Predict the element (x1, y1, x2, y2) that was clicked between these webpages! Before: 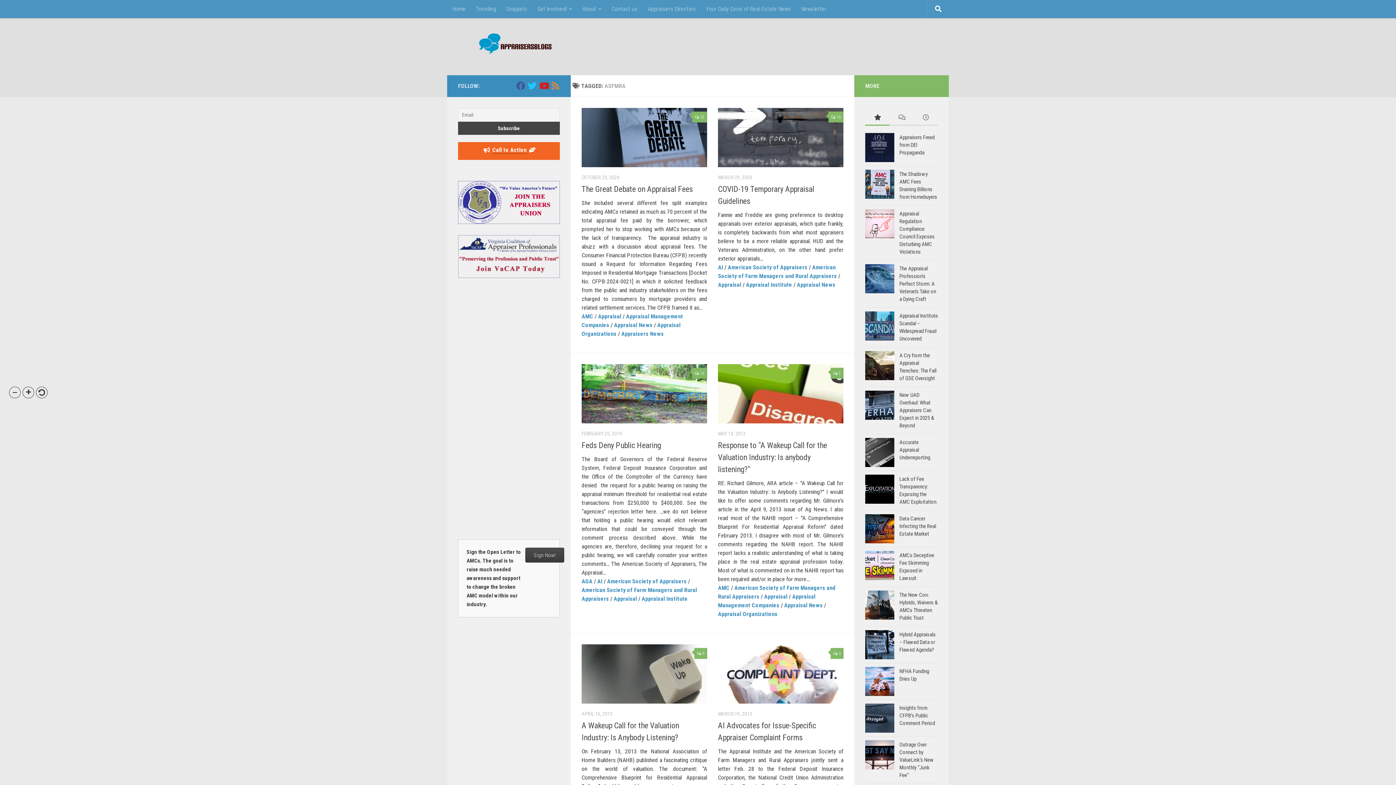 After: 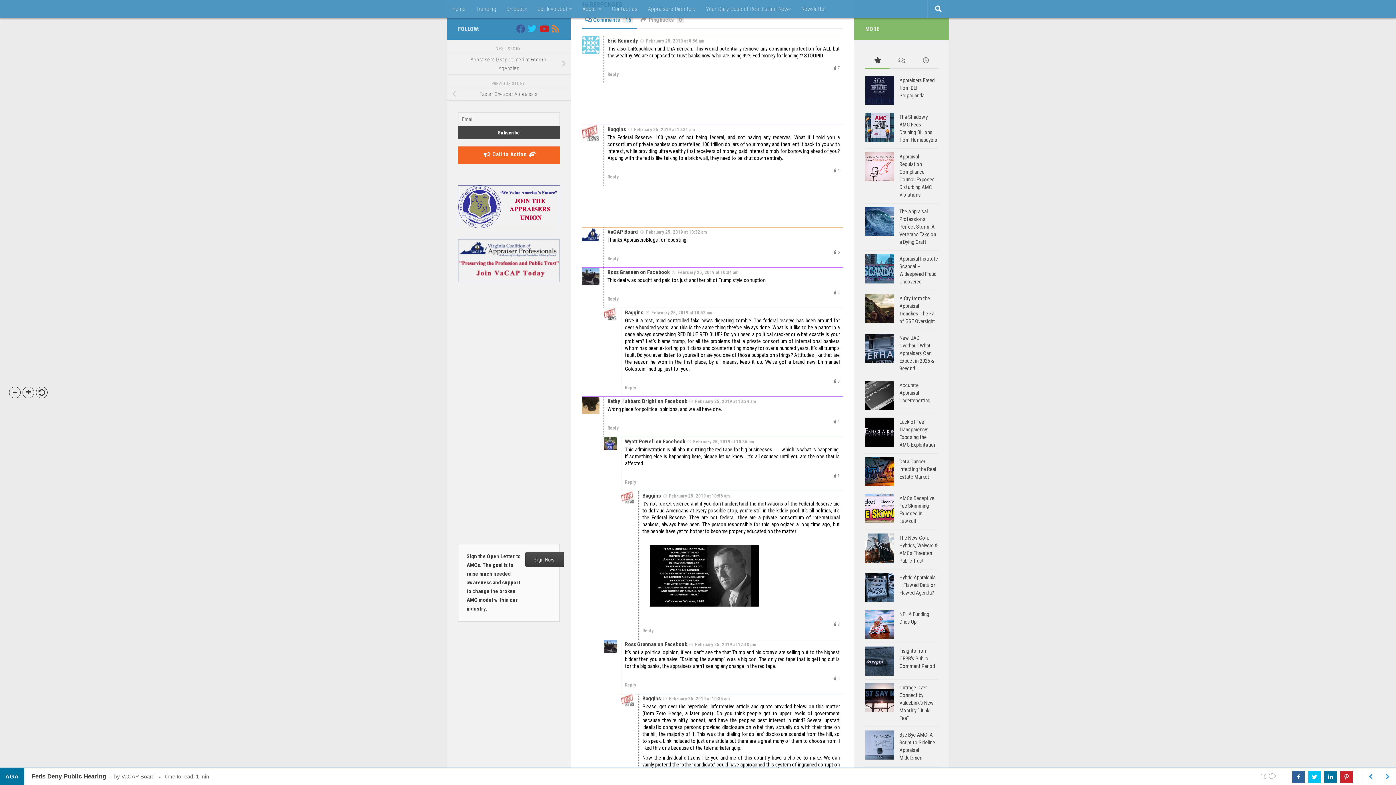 Action: label: 16 bbox: (692, 368, 707, 378)